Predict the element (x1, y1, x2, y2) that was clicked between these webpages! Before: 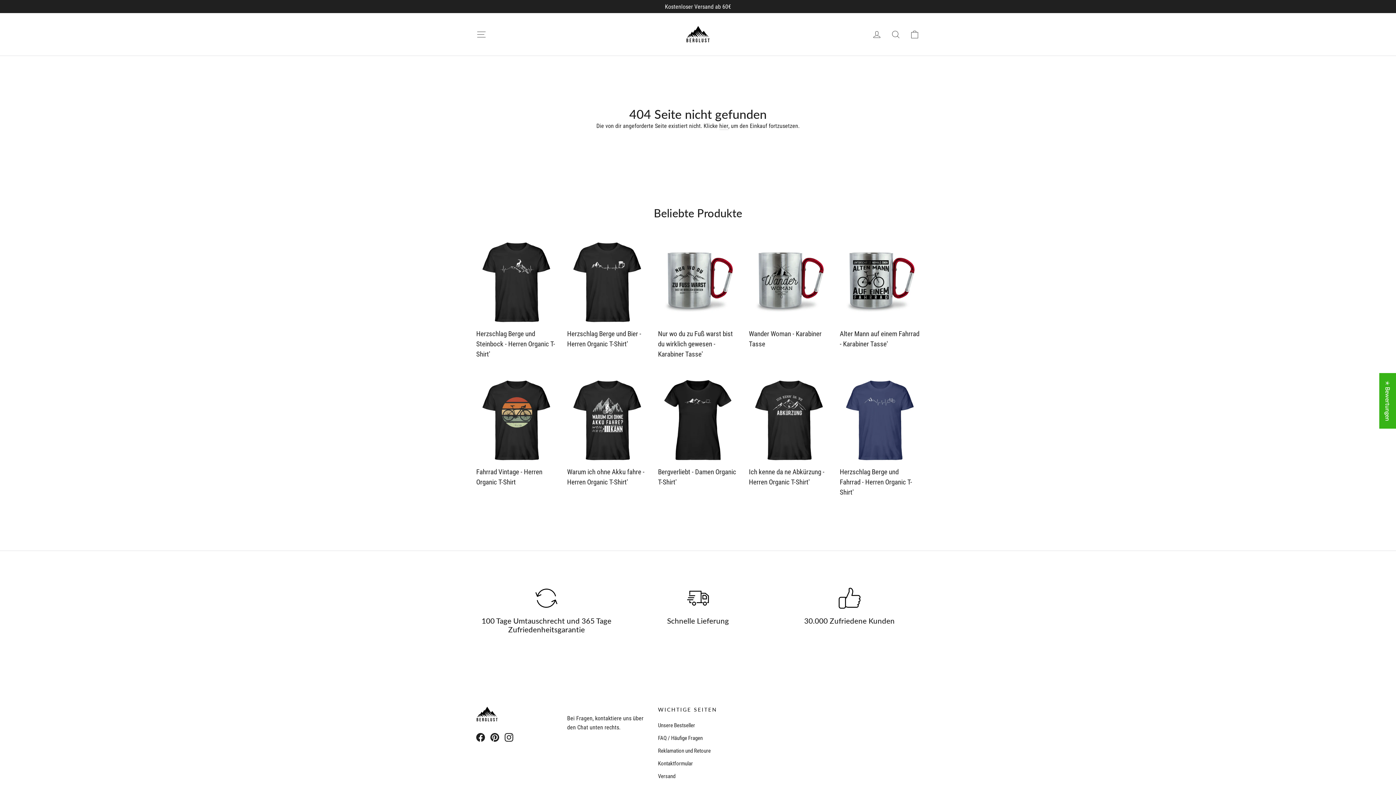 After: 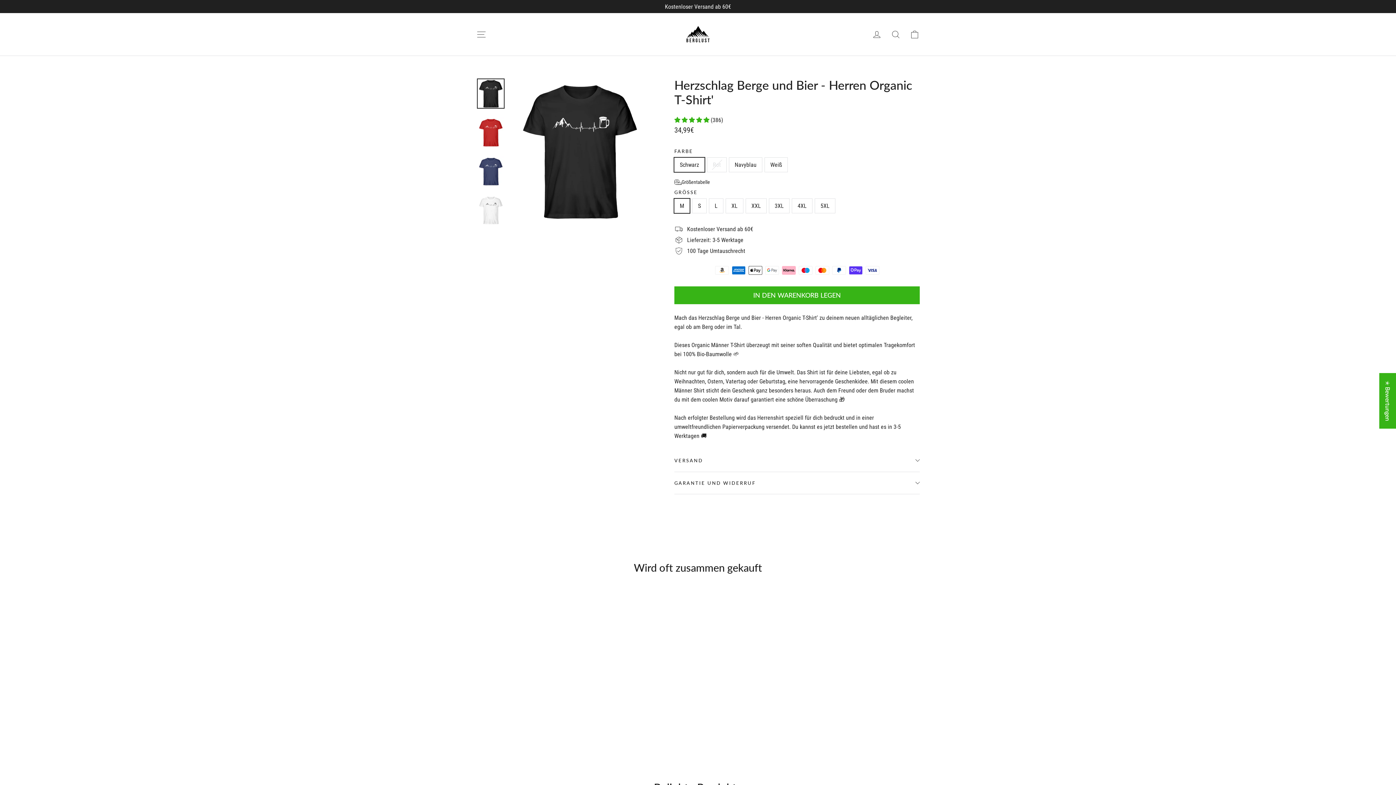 Action: label: Herzschlag Berge und Bier - Herren Organic T-Shirt' bbox: (567, 238, 647, 351)